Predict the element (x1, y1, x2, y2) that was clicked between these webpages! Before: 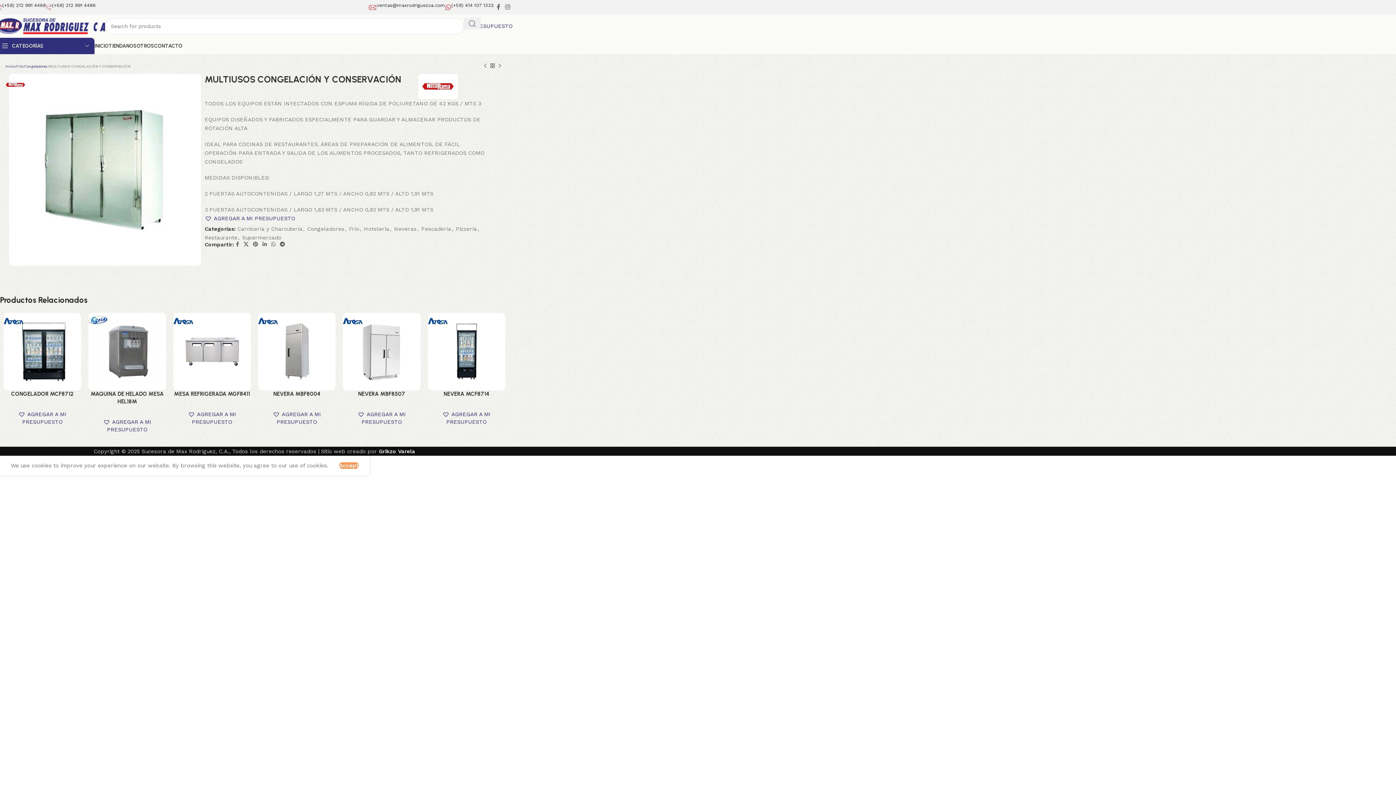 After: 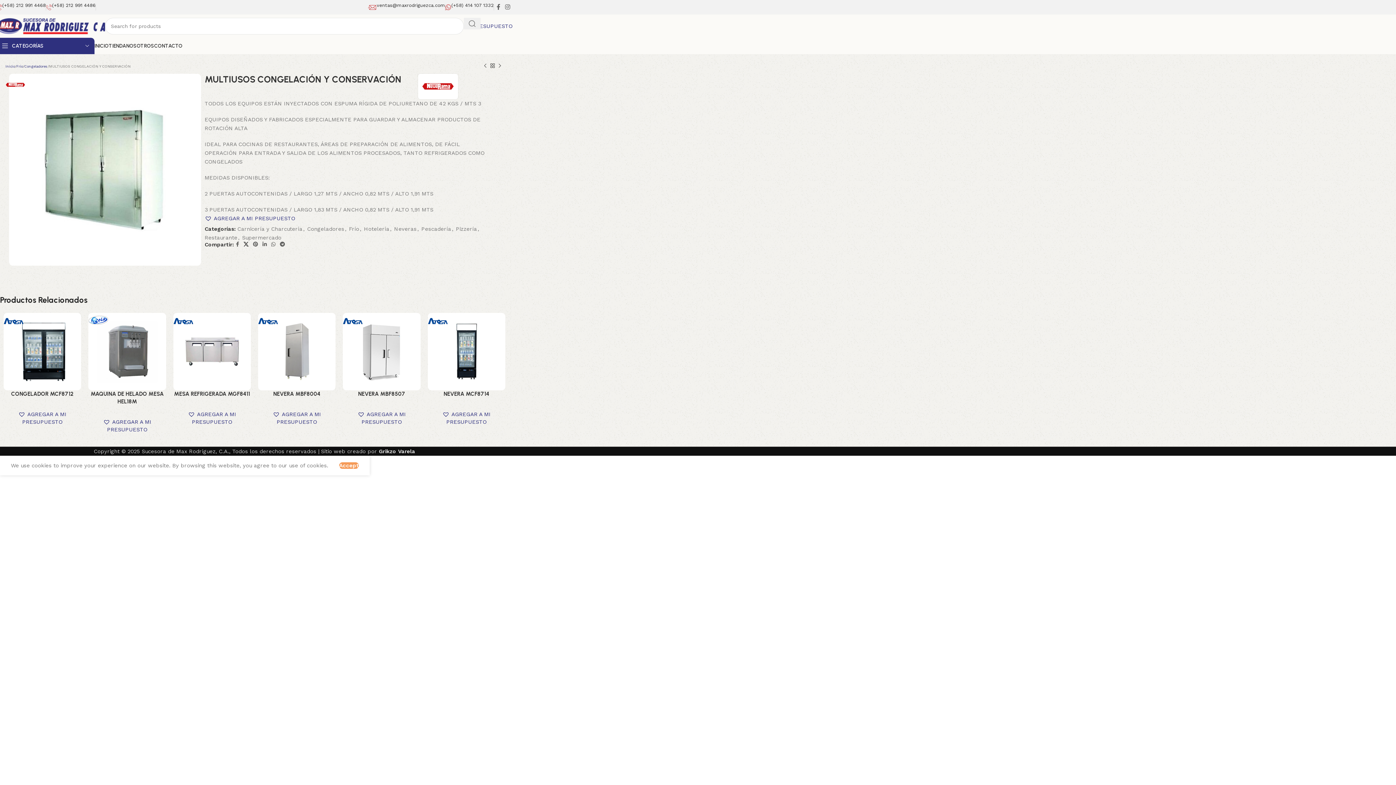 Action: bbox: (241, 239, 250, 249) label: X social link